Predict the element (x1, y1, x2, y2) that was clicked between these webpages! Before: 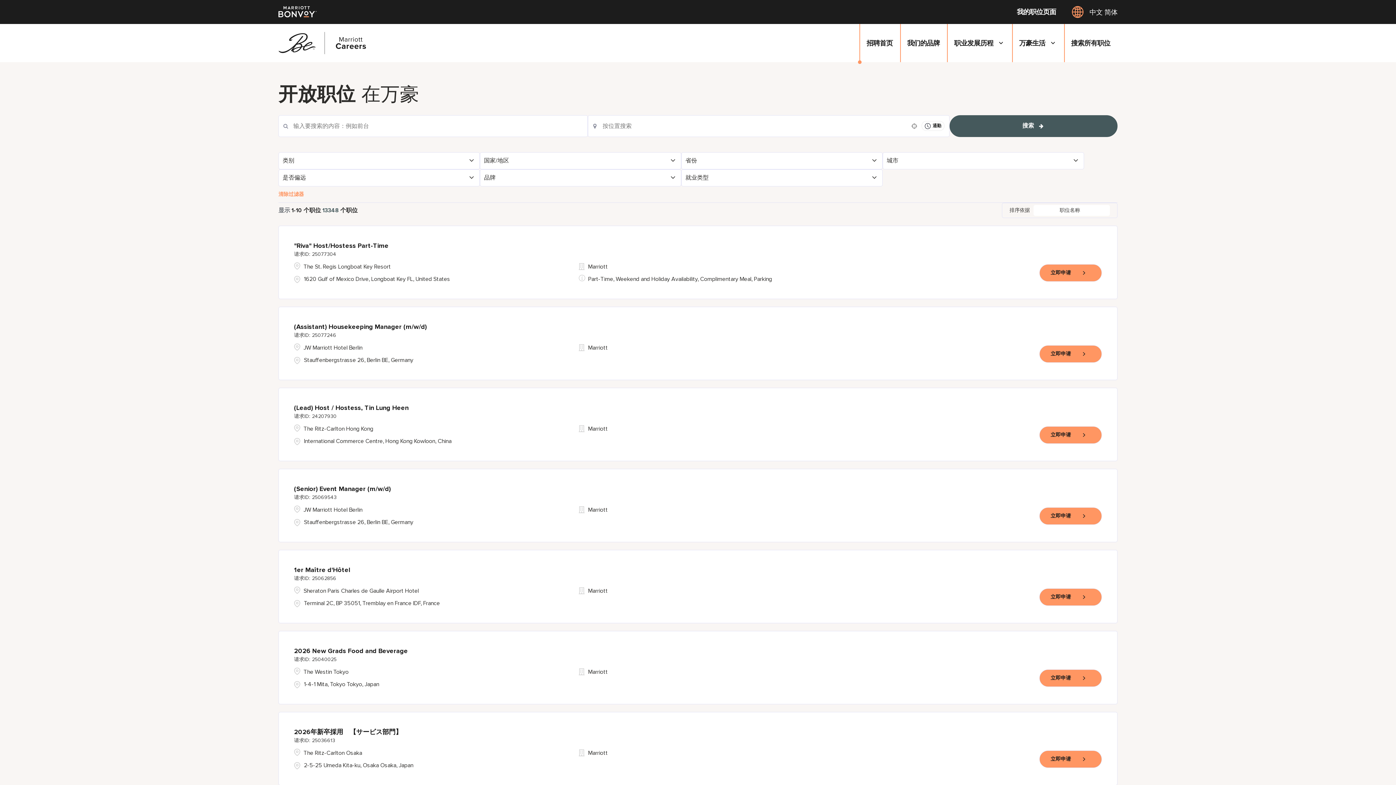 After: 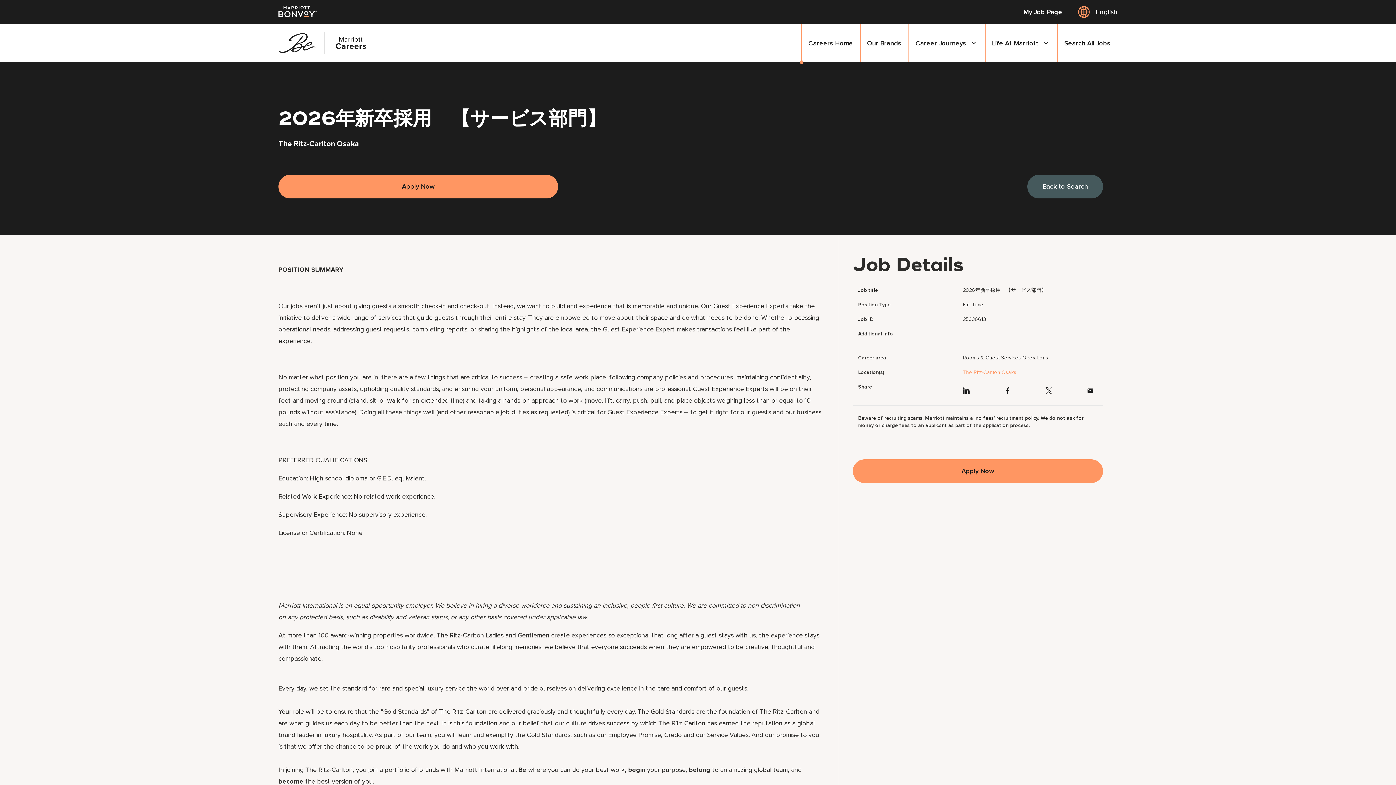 Action: bbox: (294, 727, 402, 745) label: 2026年新卒採用　【サービス部門】
25036613